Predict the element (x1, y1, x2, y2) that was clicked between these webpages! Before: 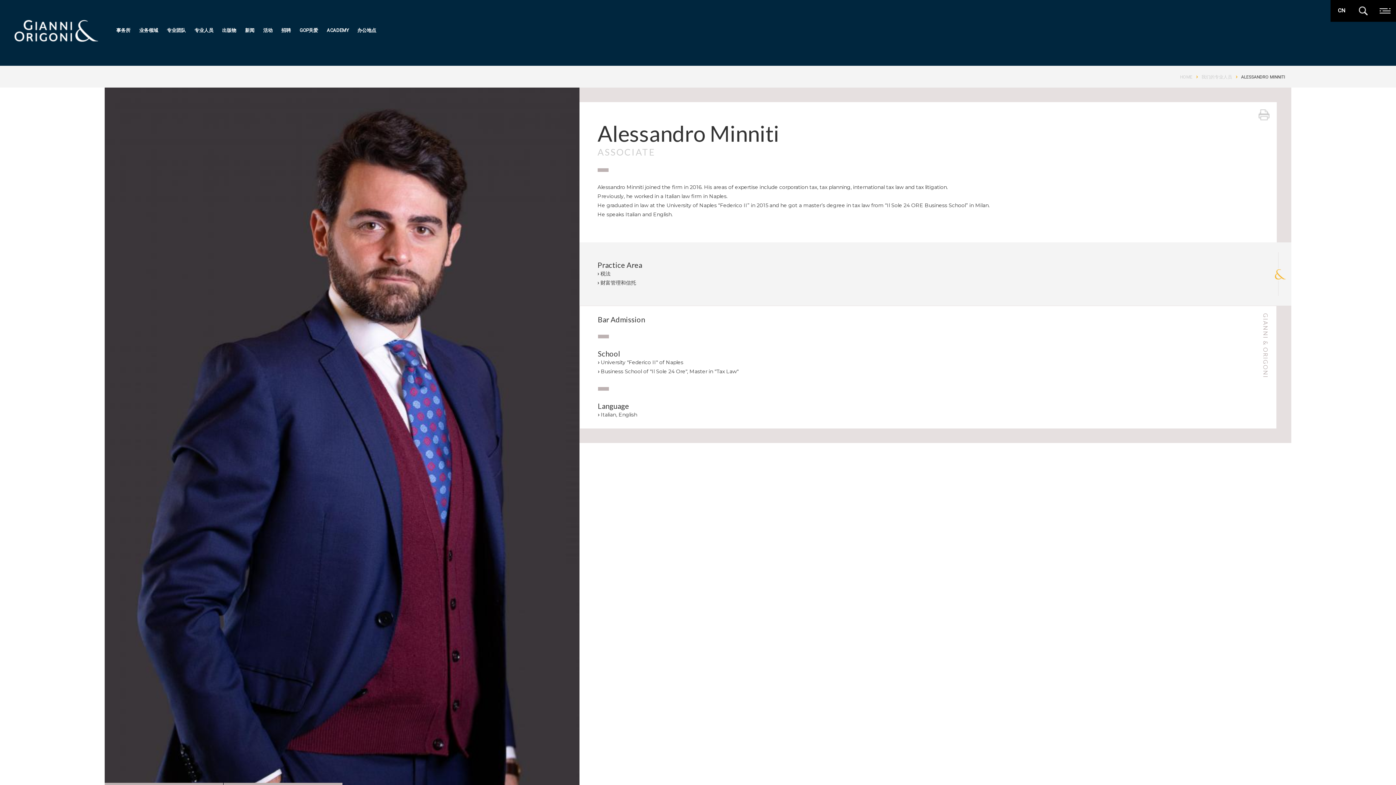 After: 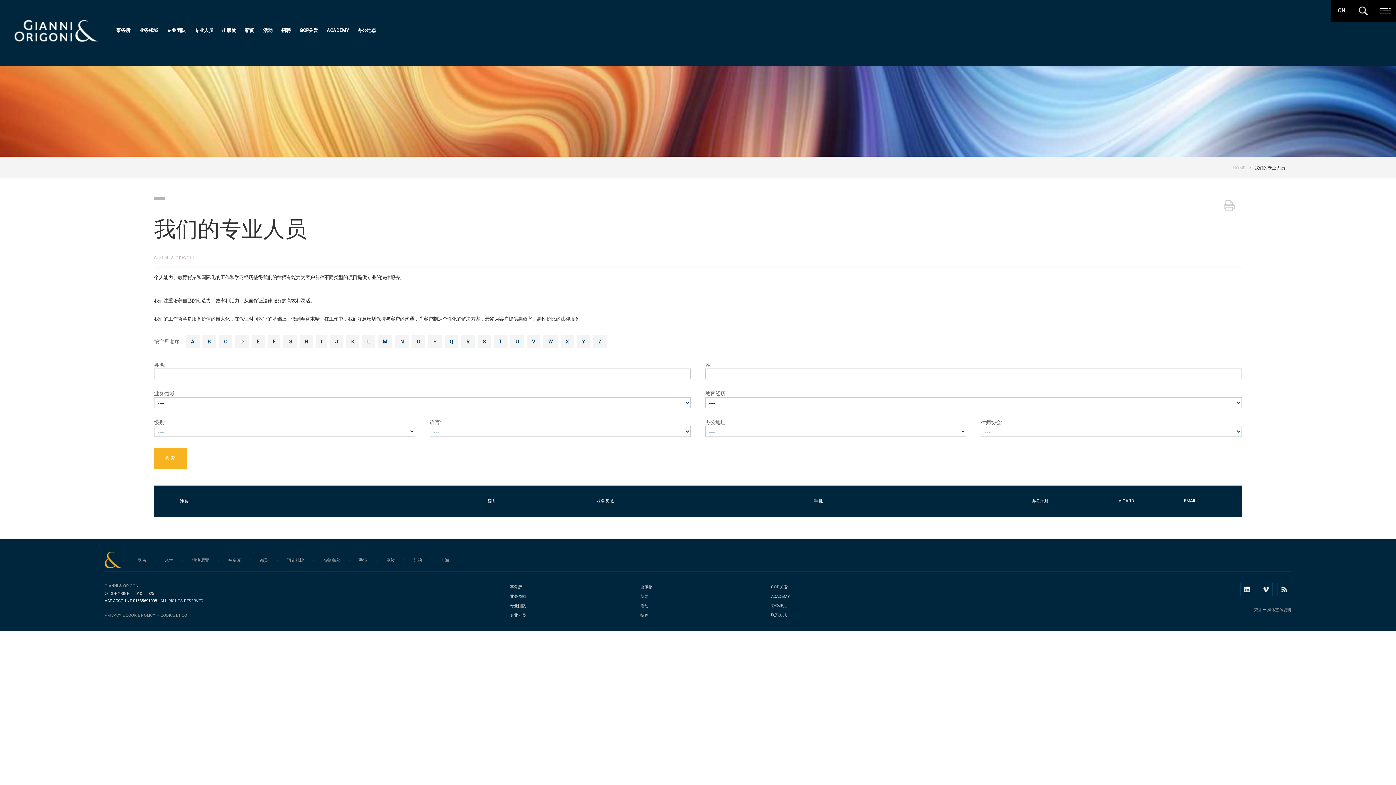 Action: label: 我们的专业人员 bbox: (1201, 74, 1232, 79)